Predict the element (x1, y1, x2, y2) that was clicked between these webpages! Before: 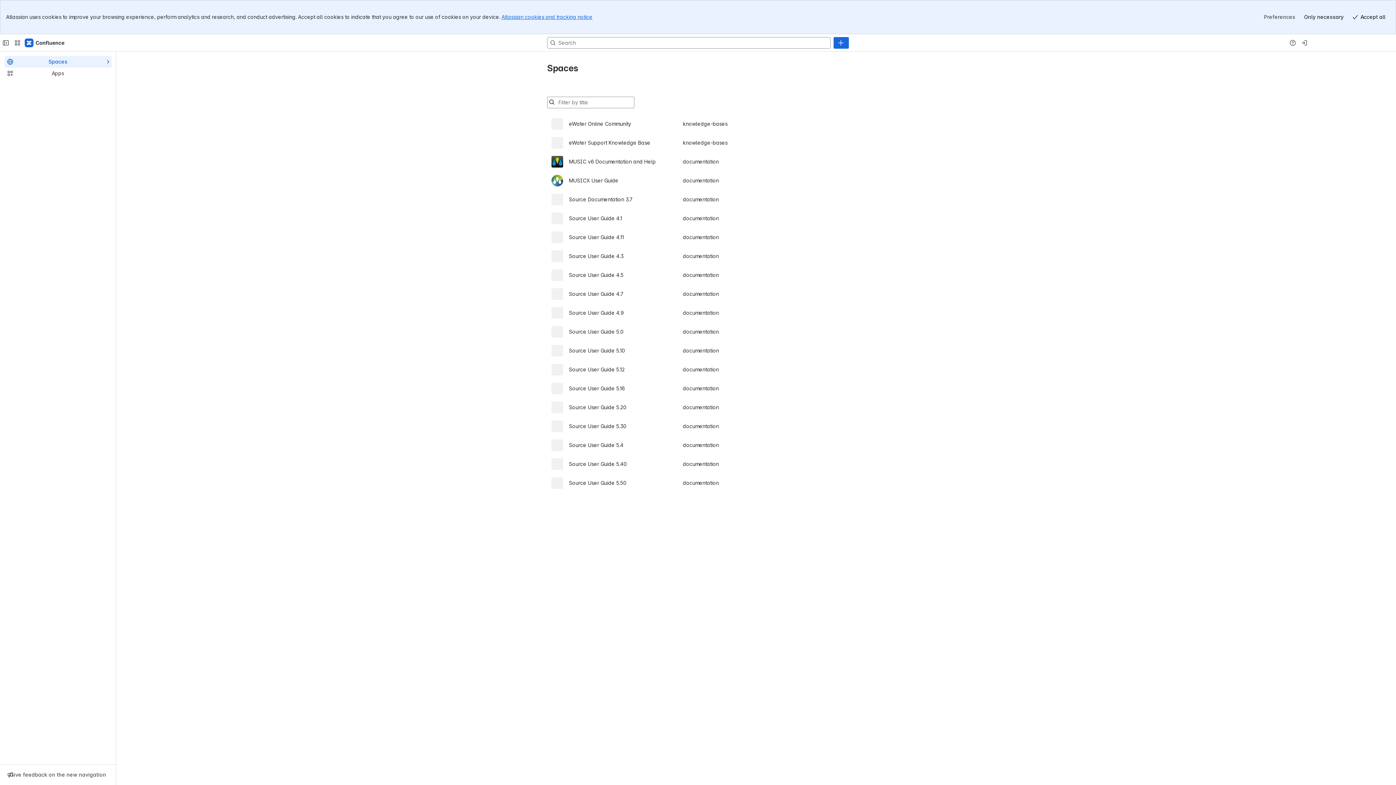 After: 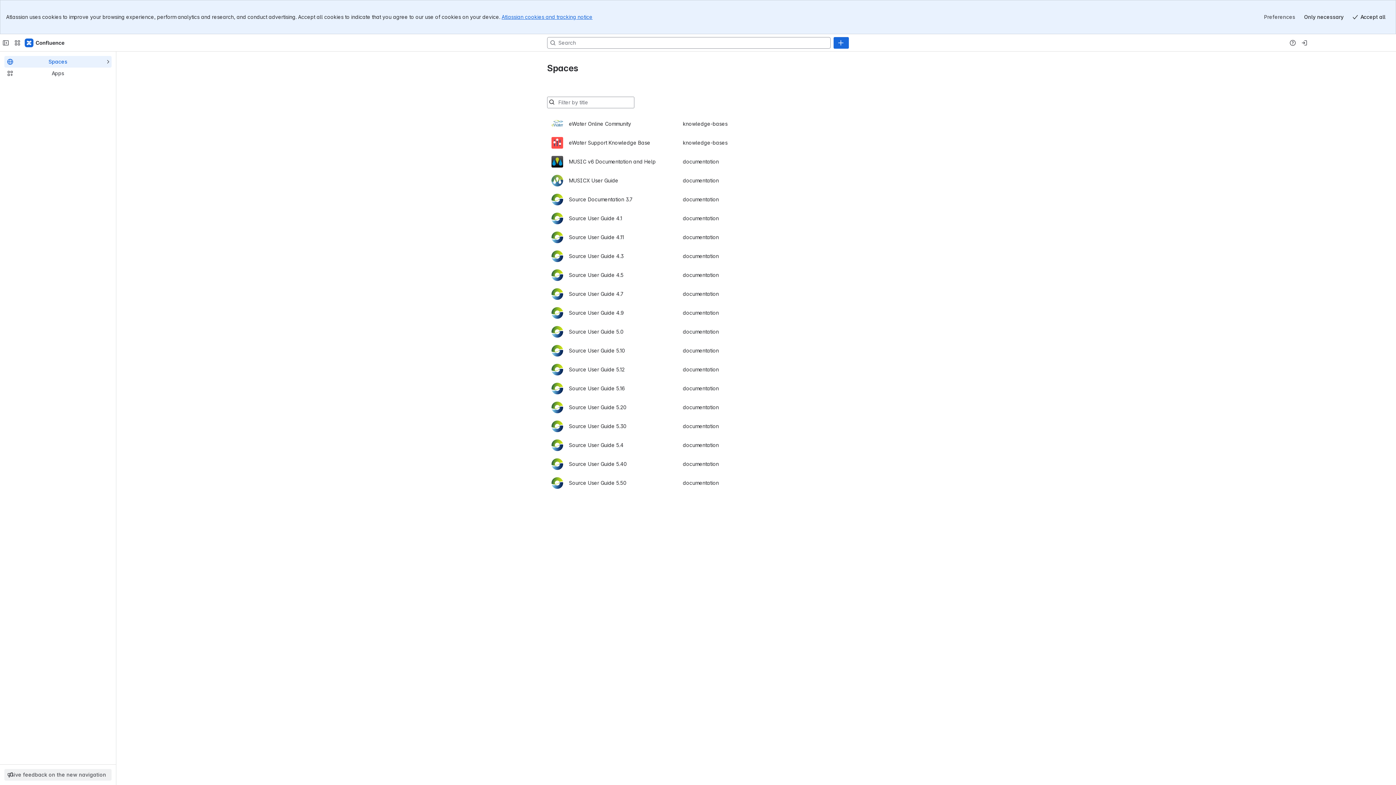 Action: label: Give feedback on the new navigation bbox: (4, 770, 111, 780)